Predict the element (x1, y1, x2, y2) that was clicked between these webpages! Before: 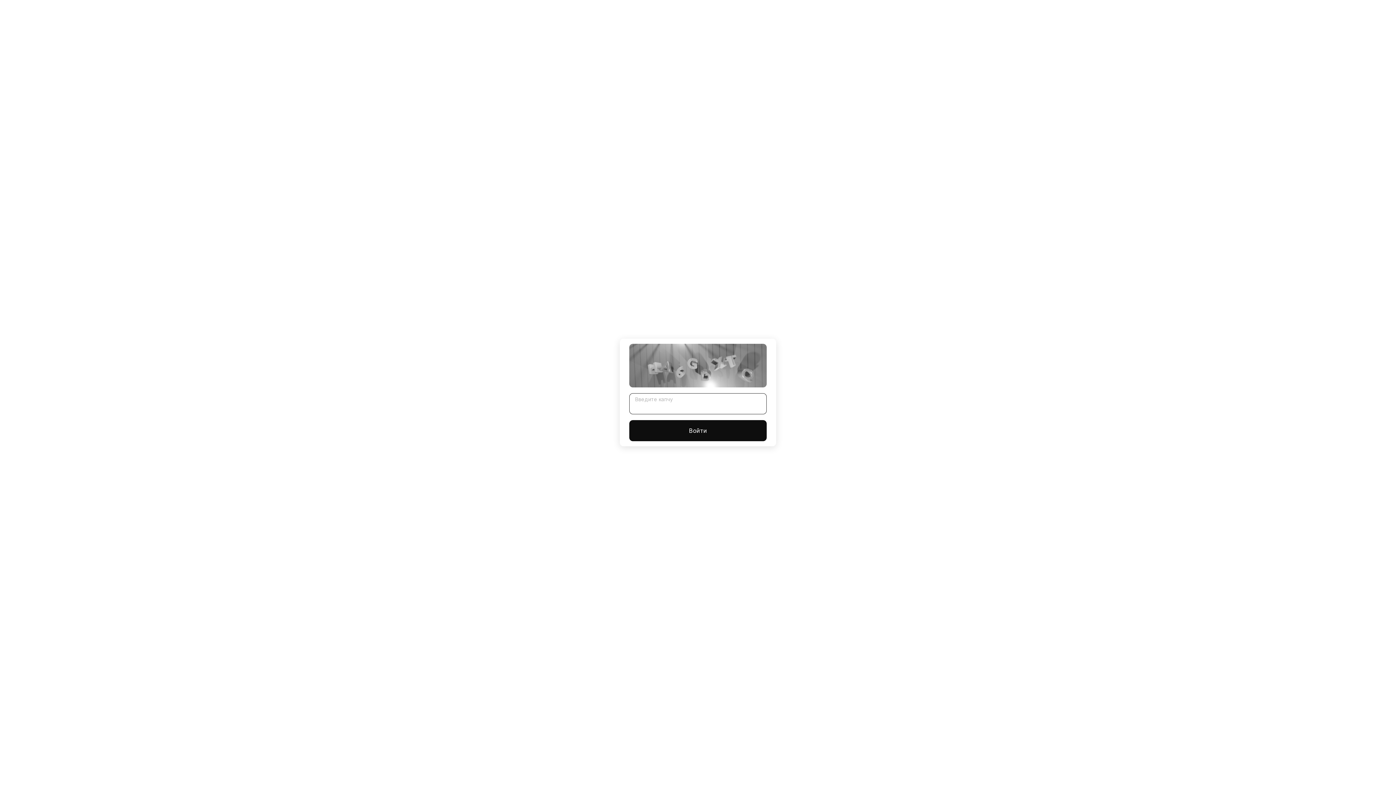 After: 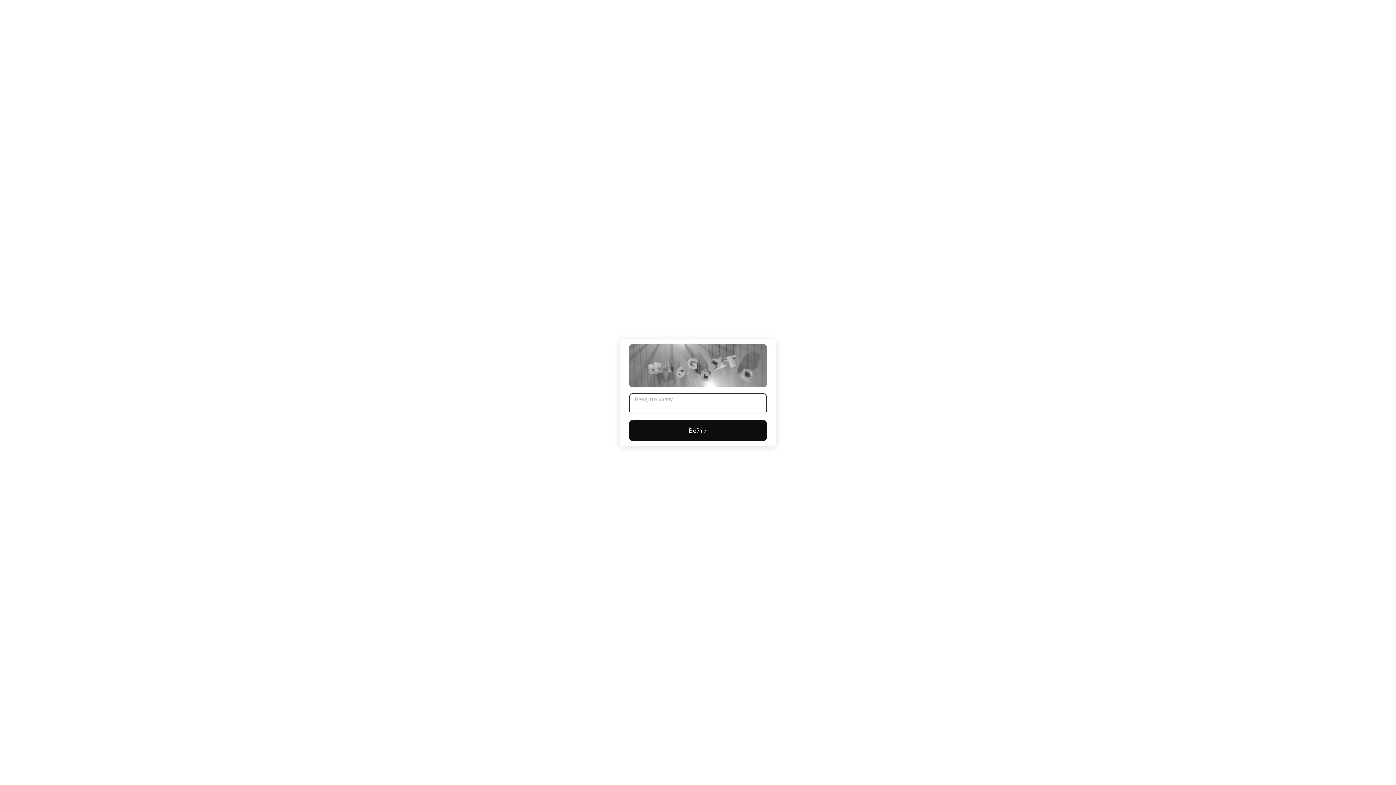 Action: bbox: (629, 420, 766, 441) label: Войти